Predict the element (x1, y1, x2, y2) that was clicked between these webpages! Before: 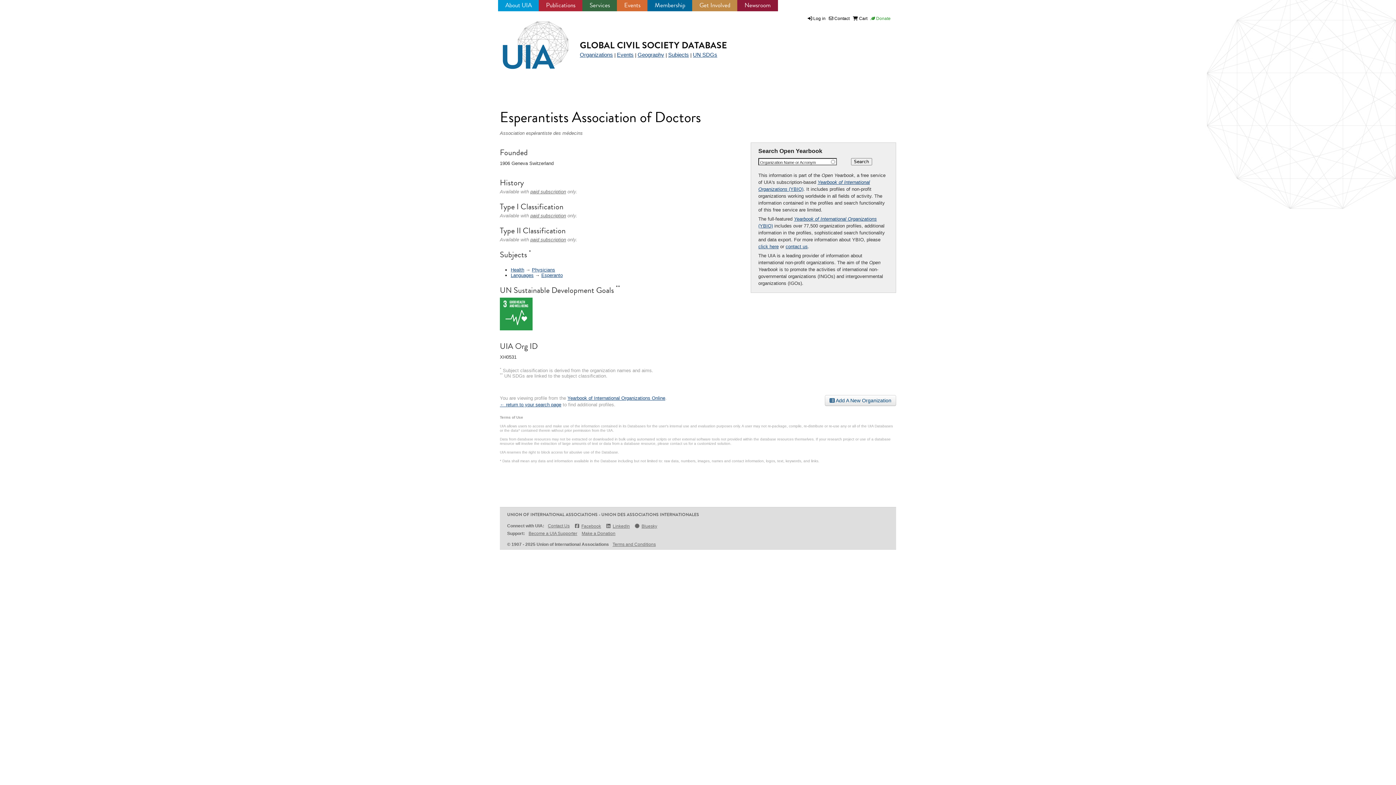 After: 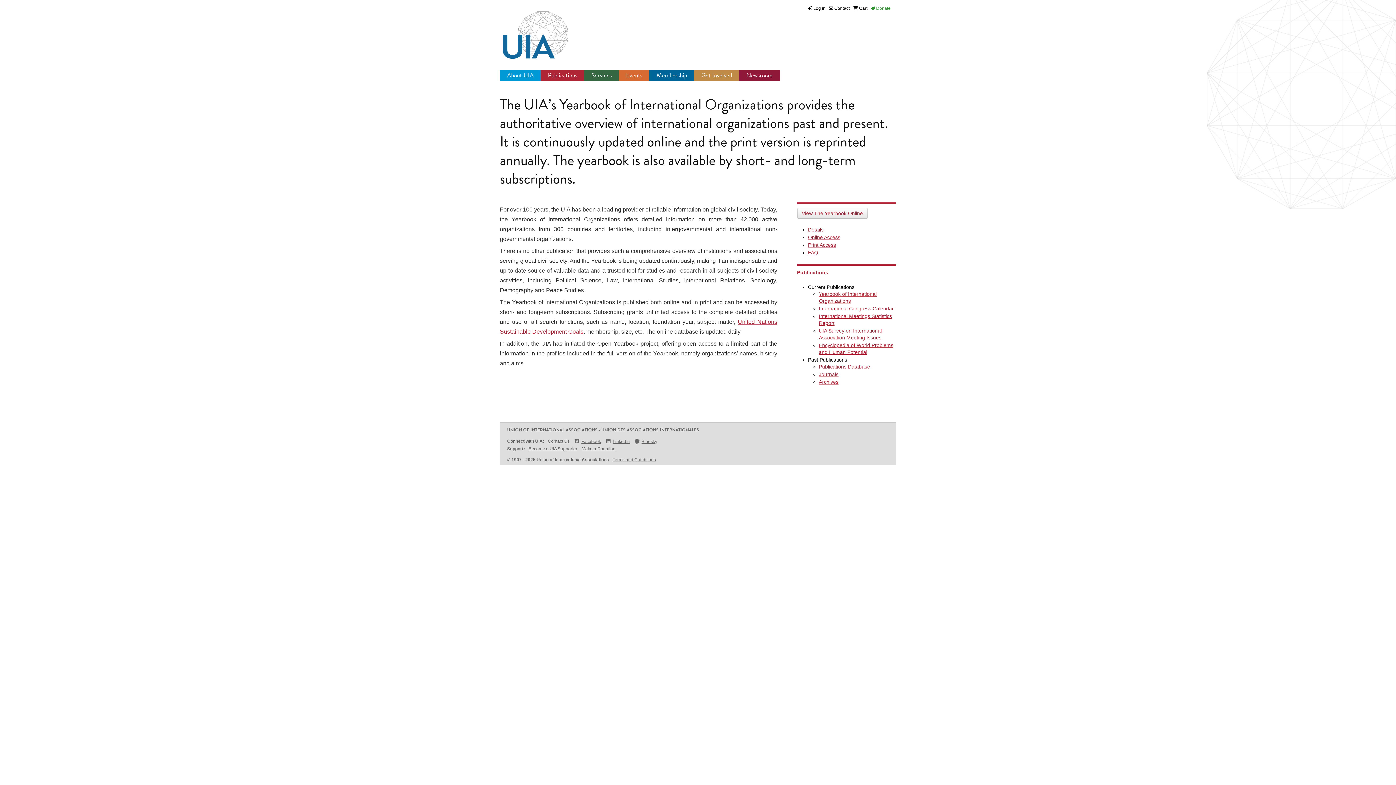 Action: bbox: (758, 244, 778, 249) label: click here